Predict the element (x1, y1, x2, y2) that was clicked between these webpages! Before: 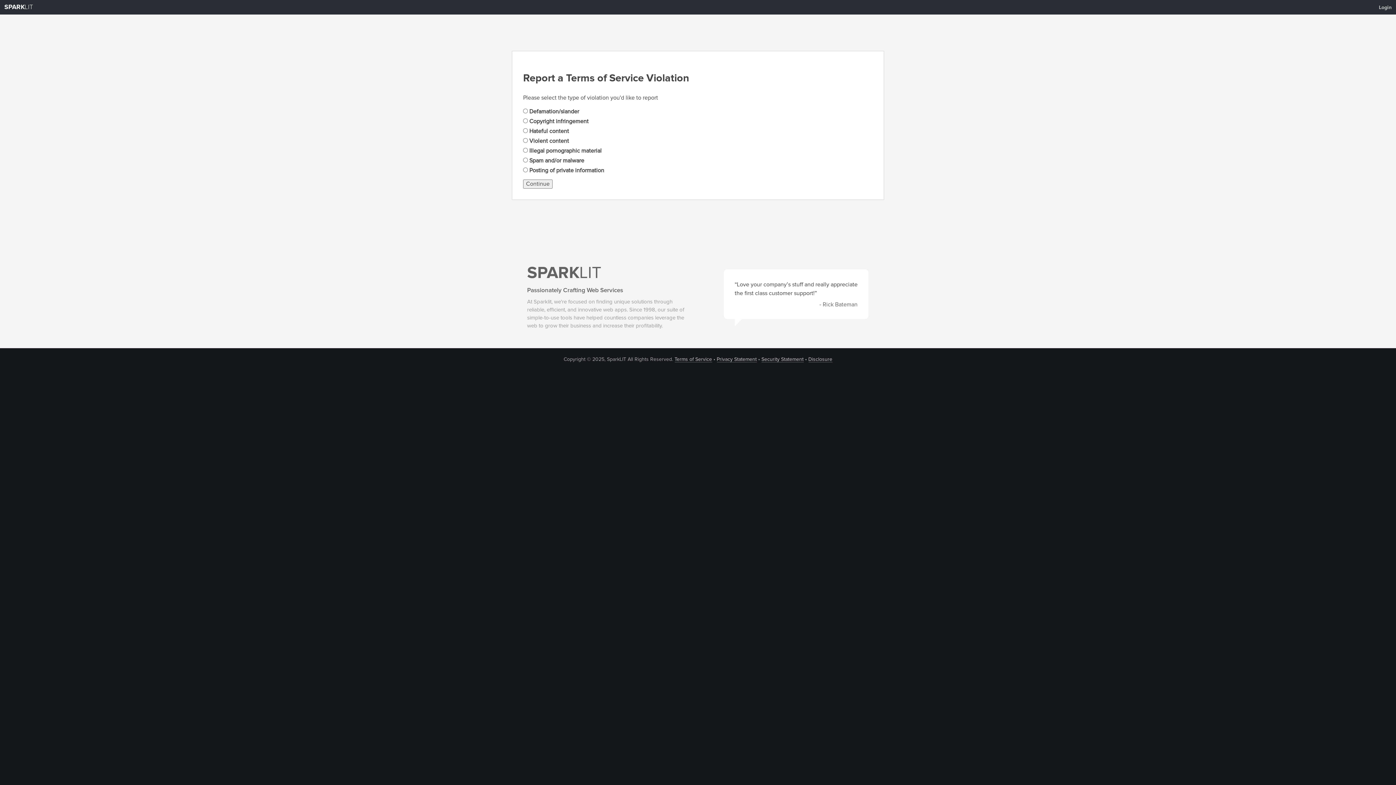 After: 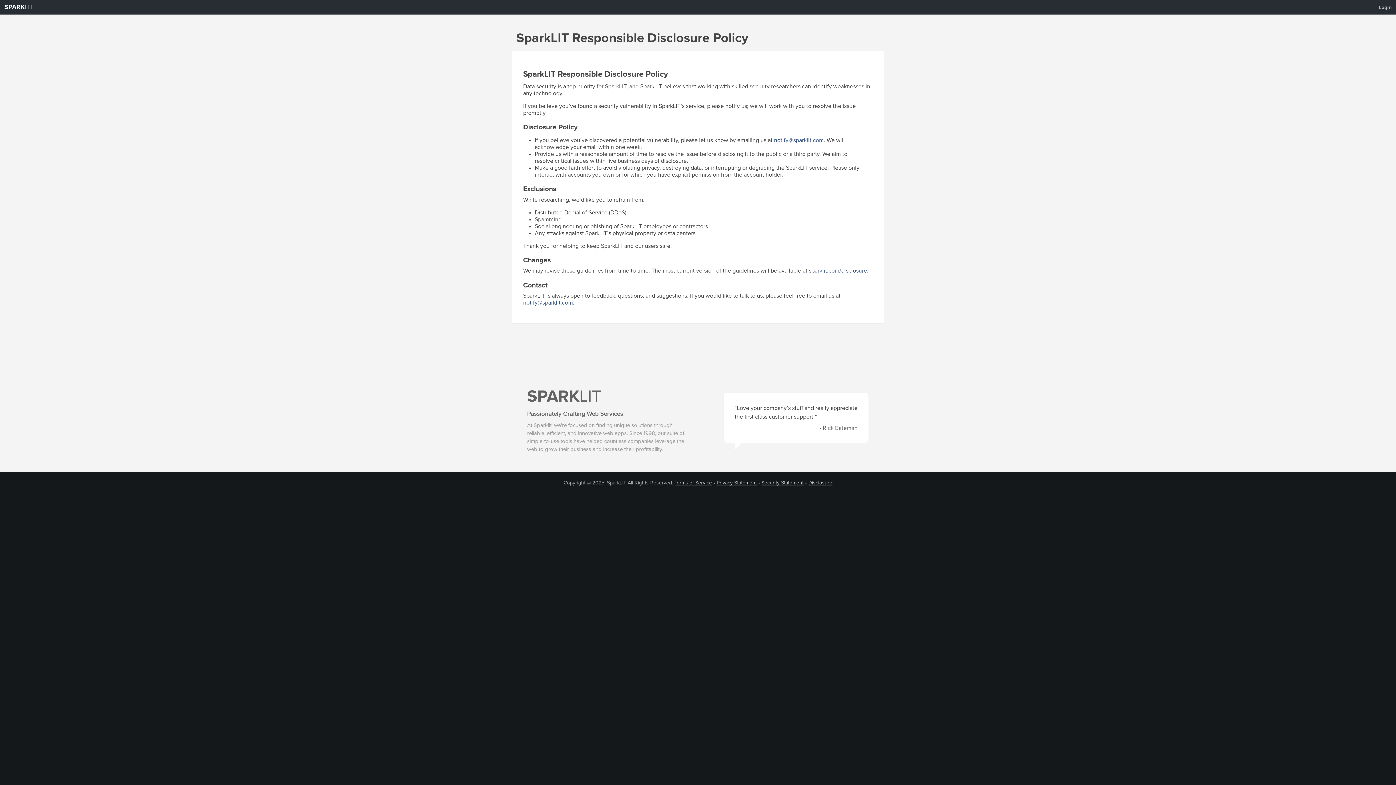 Action: bbox: (808, 356, 832, 362) label: Disclosure